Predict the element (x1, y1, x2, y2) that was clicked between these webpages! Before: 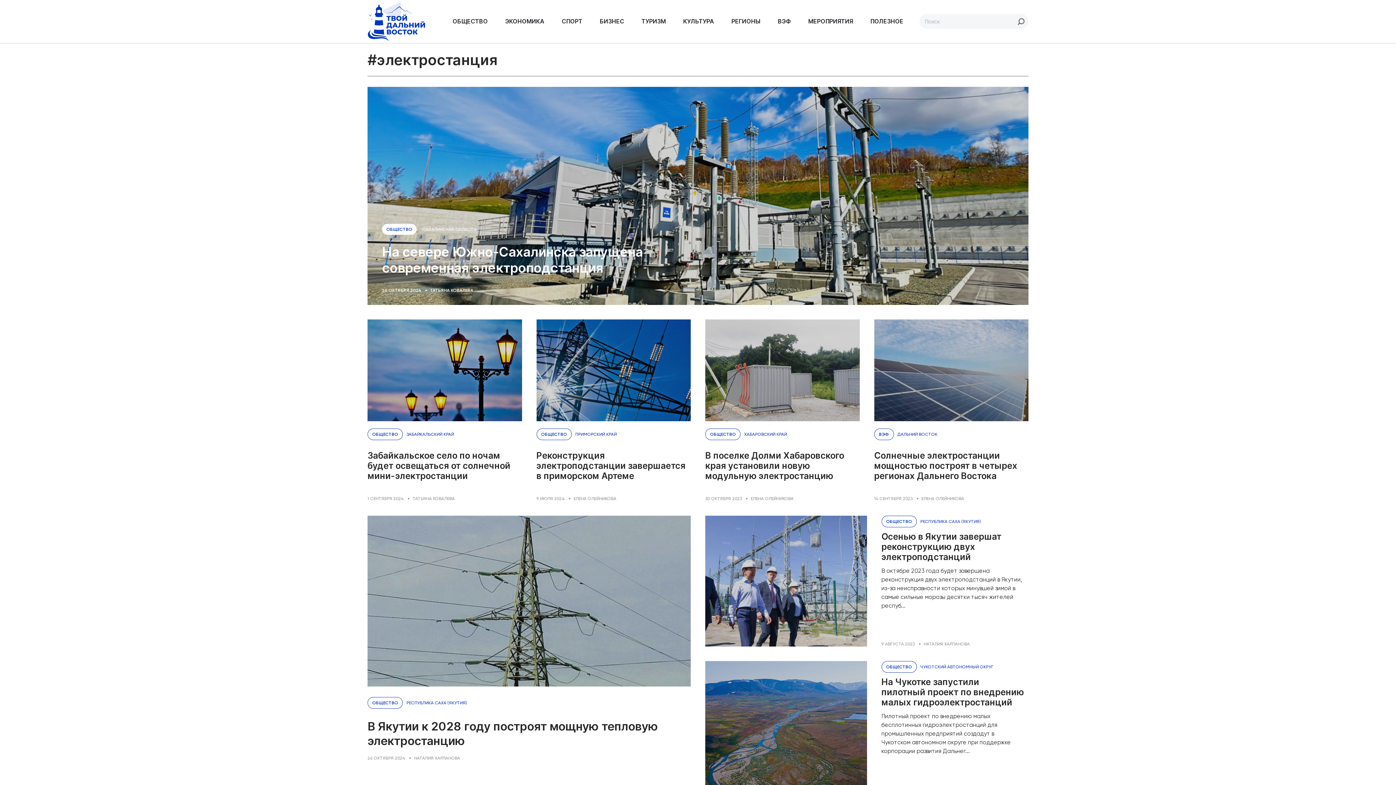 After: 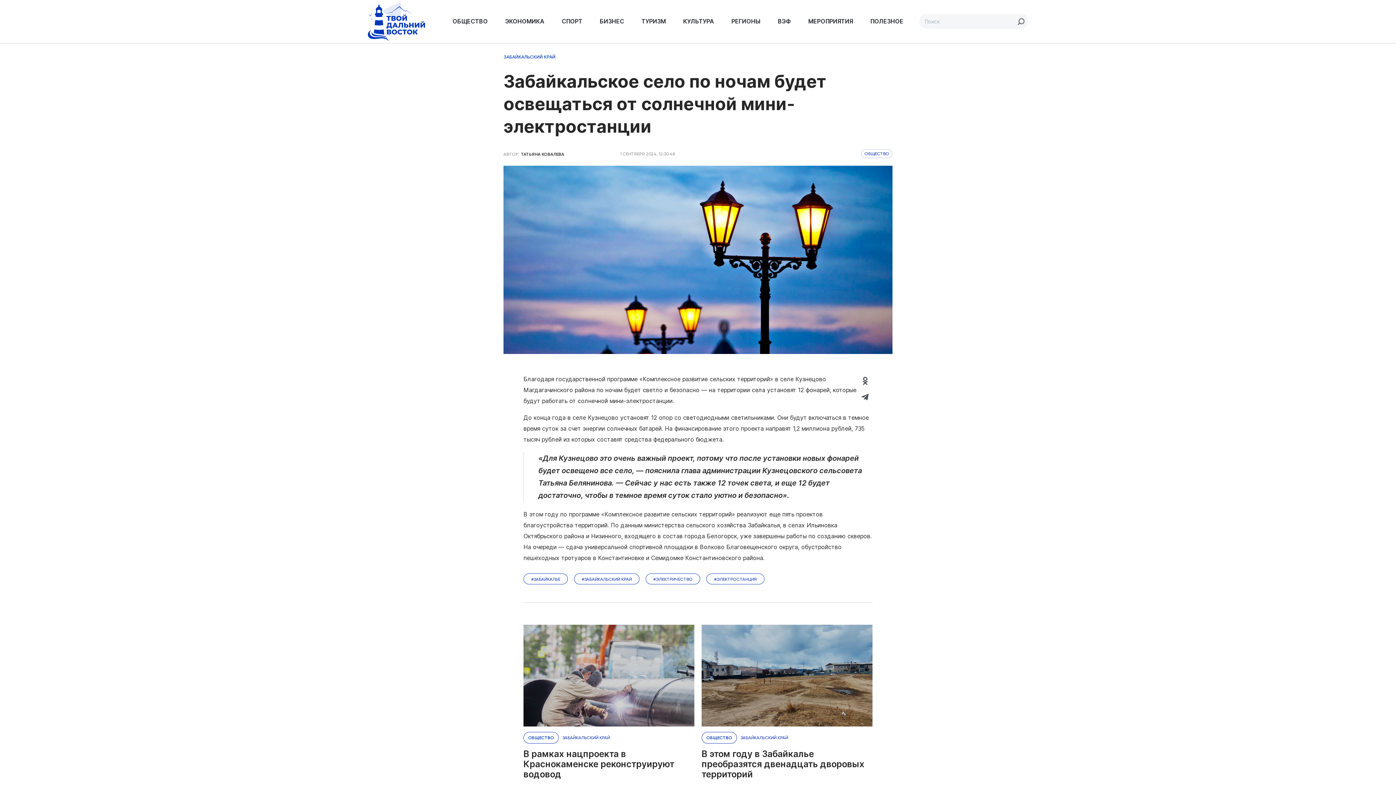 Action: bbox: (367, 319, 522, 421)